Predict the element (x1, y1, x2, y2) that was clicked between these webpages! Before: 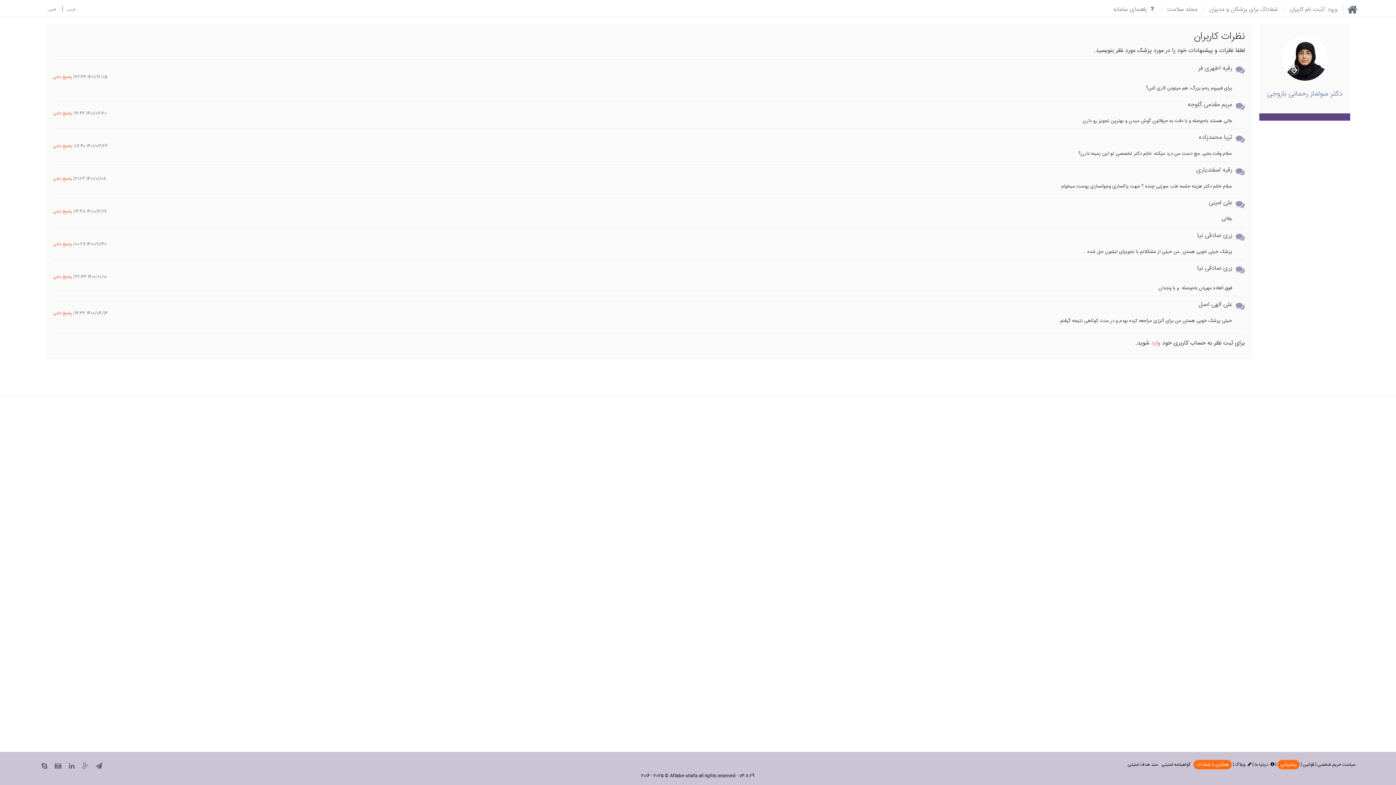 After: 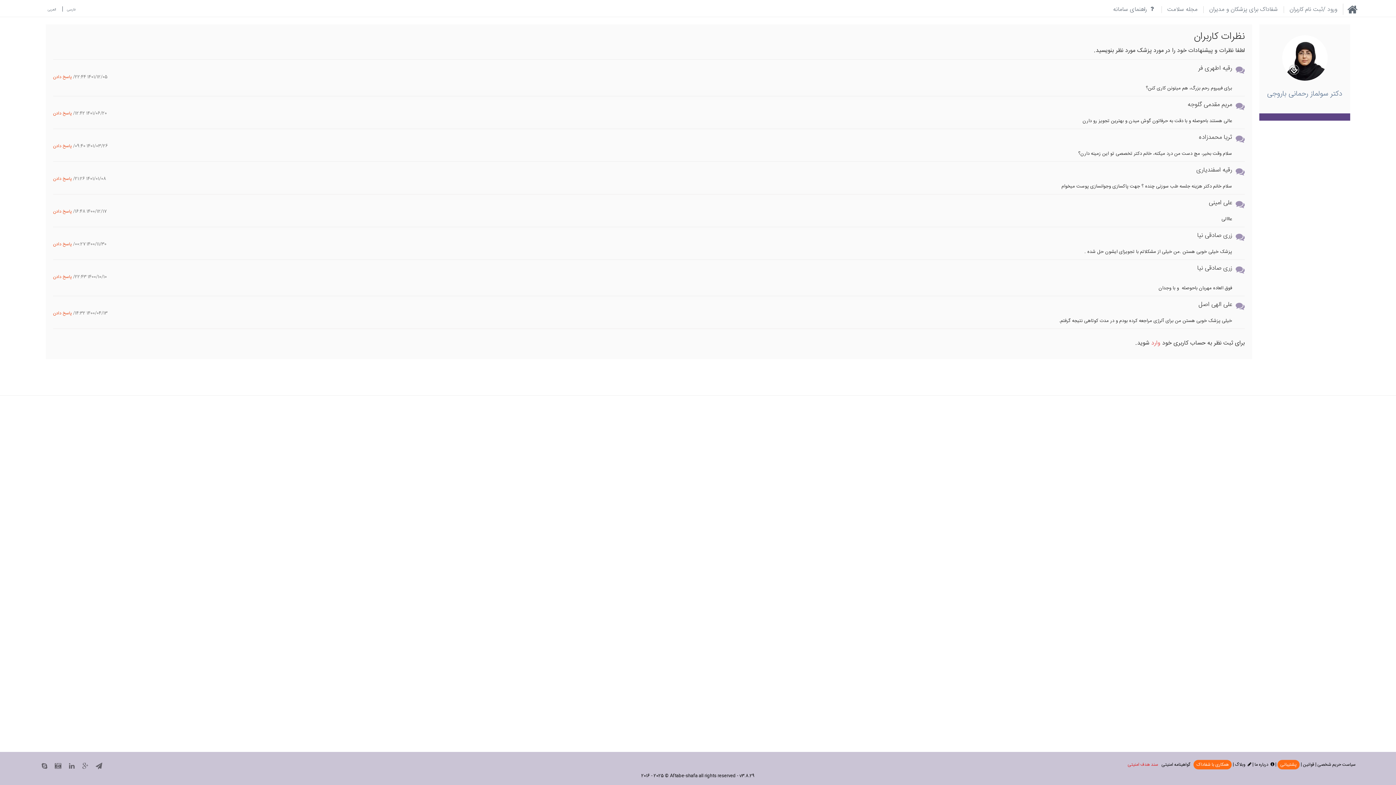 Action: label: سند هدف امنیتی bbox: (1128, 761, 1158, 768)